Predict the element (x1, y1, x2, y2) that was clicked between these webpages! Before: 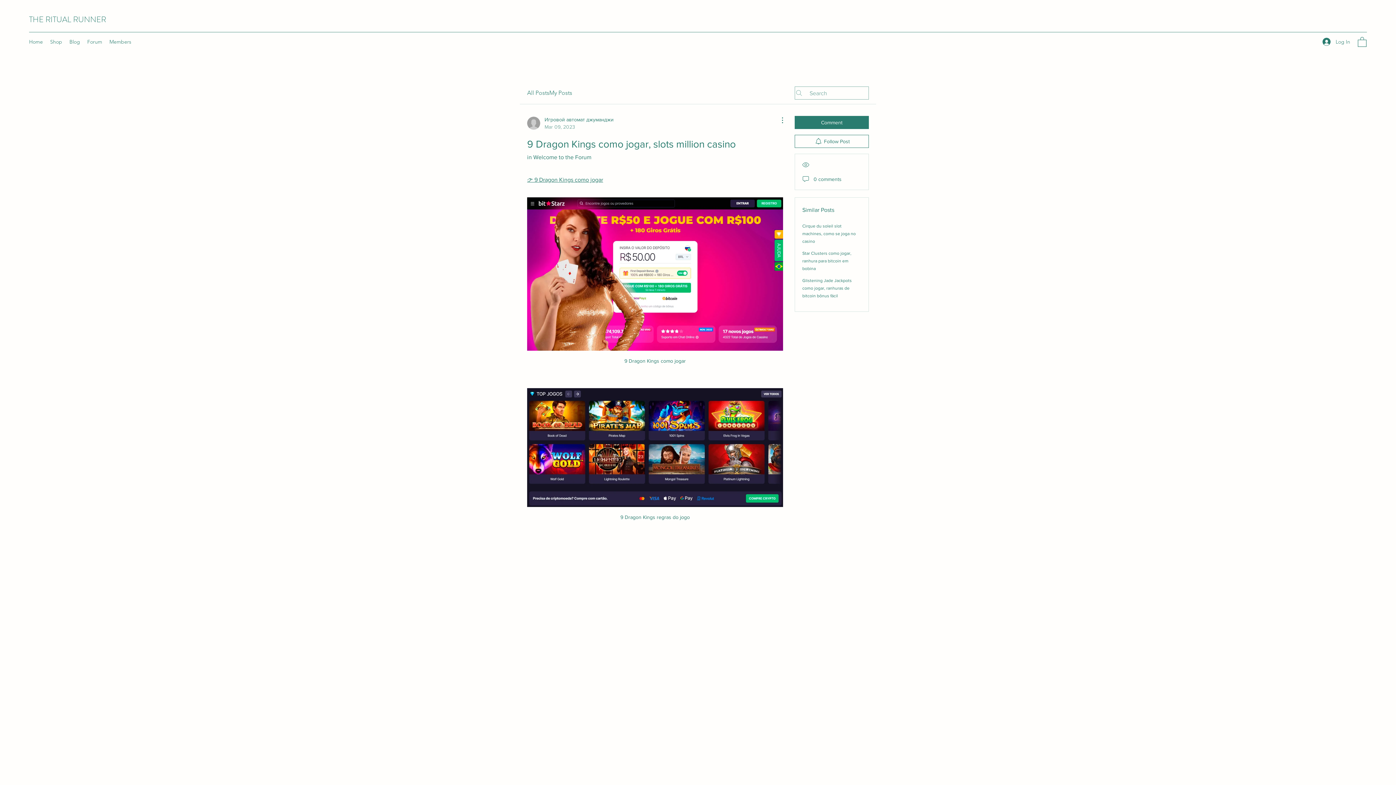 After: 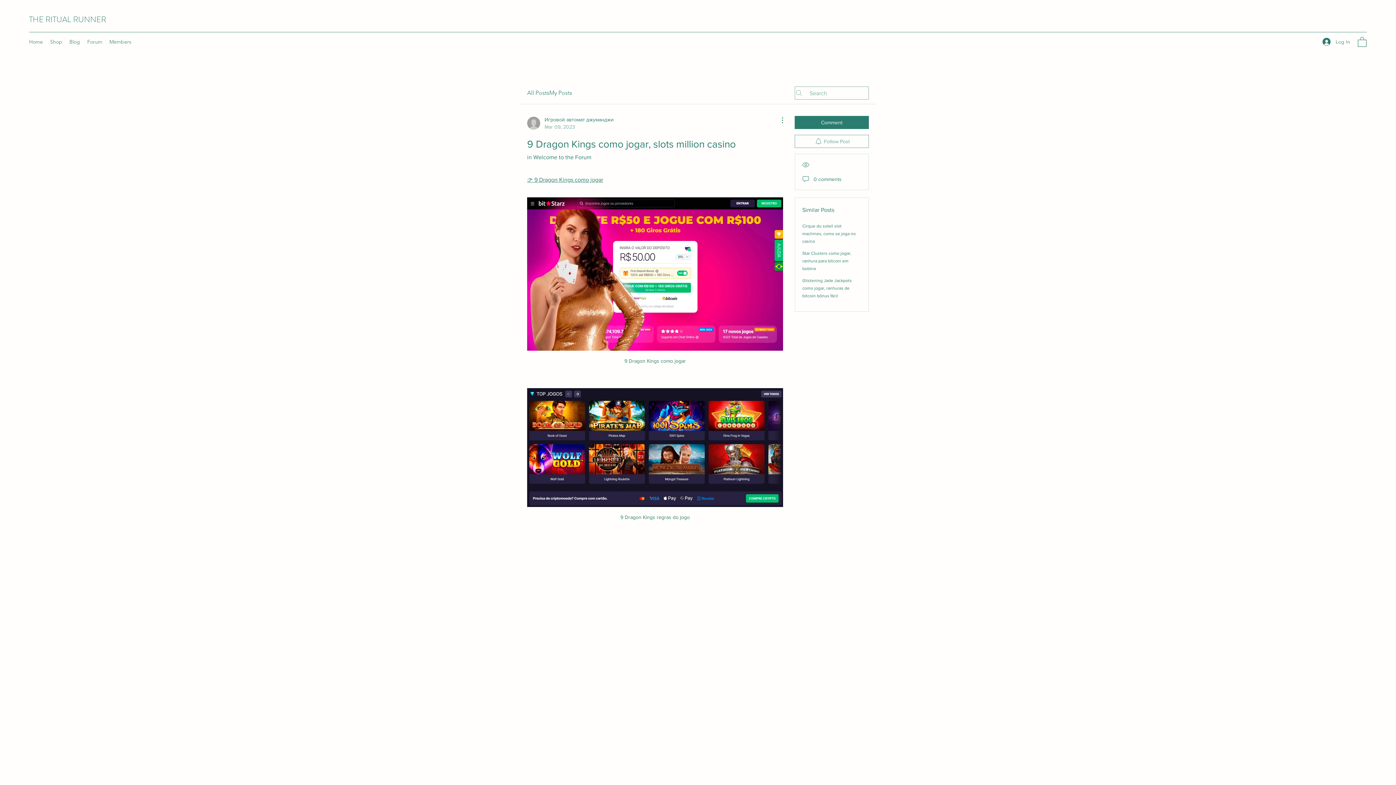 Action: bbox: (794, 134, 869, 148) label: Follow Post